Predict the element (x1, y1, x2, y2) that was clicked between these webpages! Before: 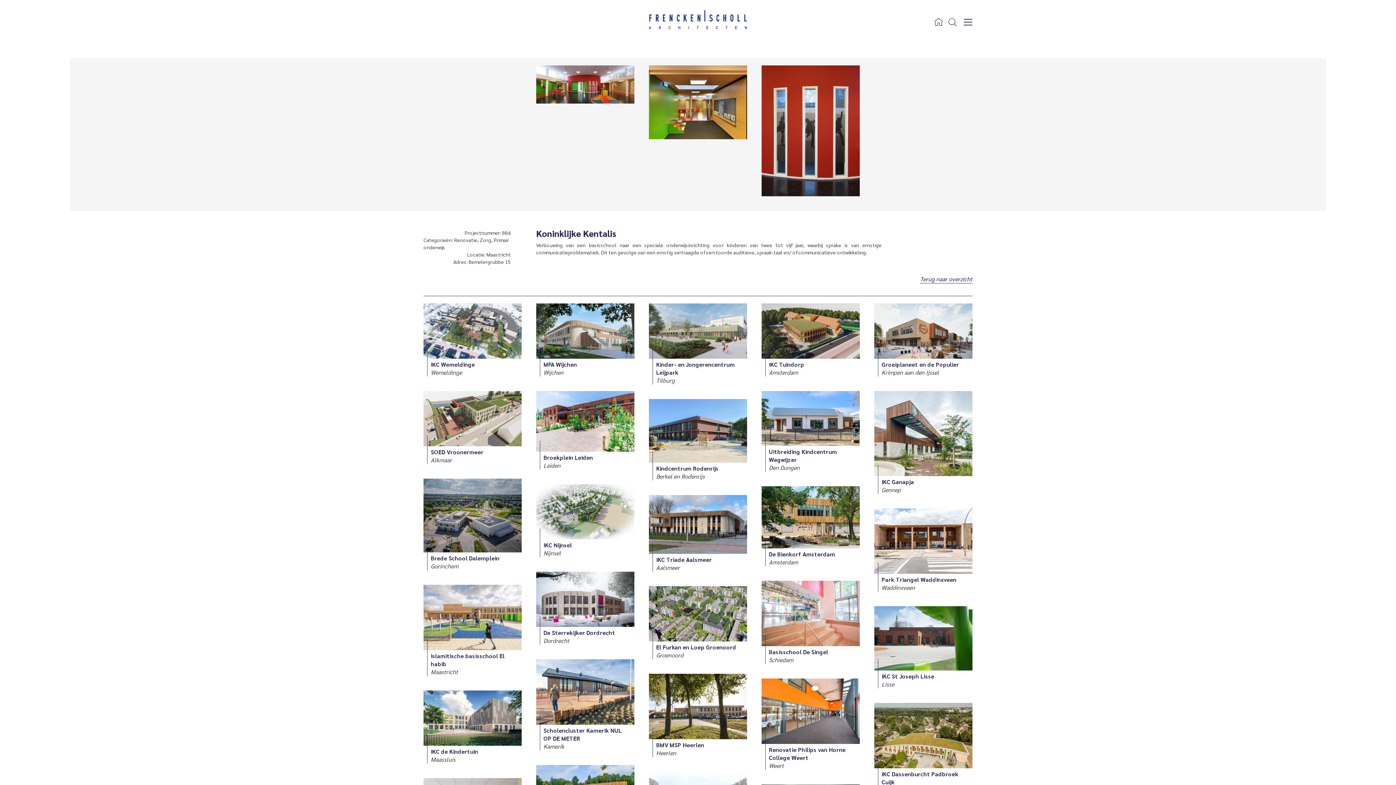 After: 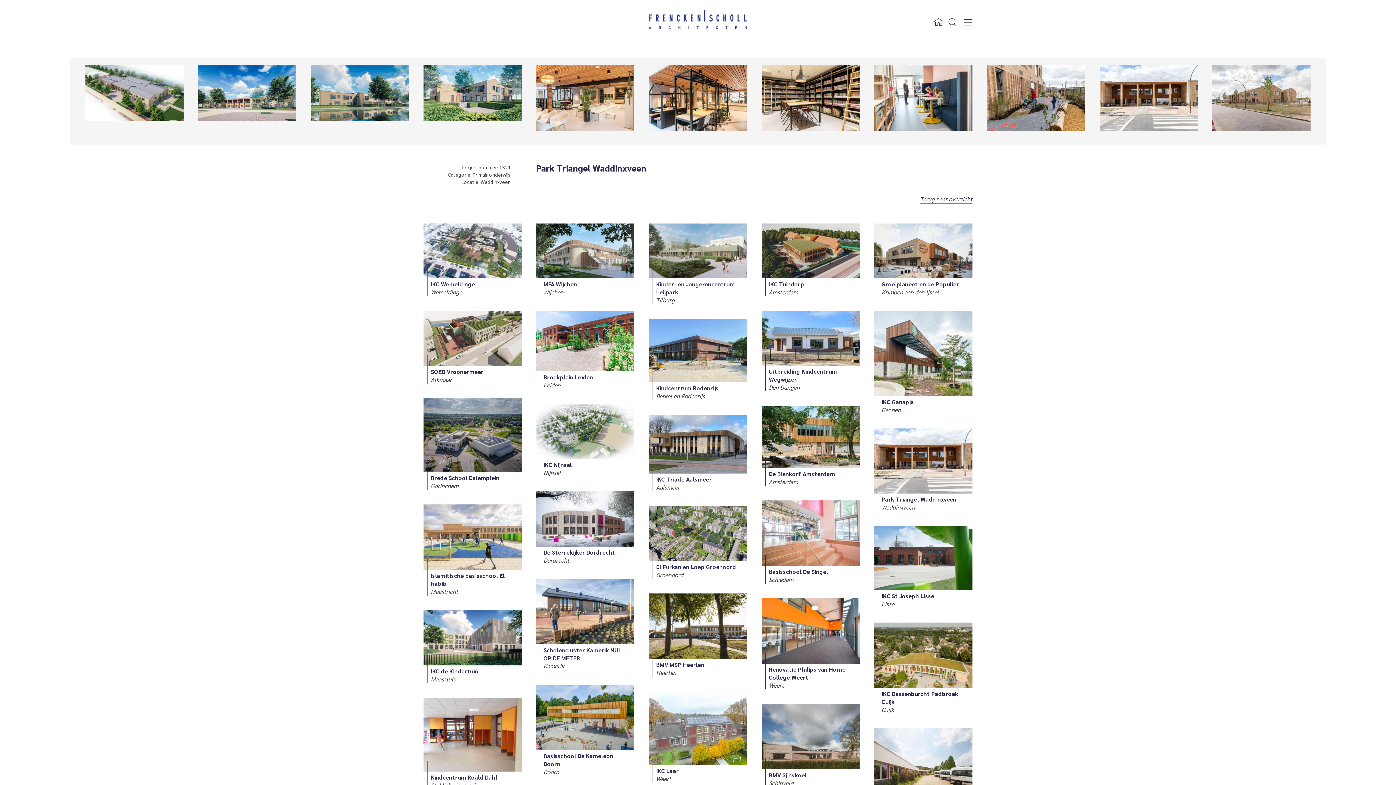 Action: bbox: (874, 508, 972, 591) label: Park Triangel Waddinxveen
Waddinxveen